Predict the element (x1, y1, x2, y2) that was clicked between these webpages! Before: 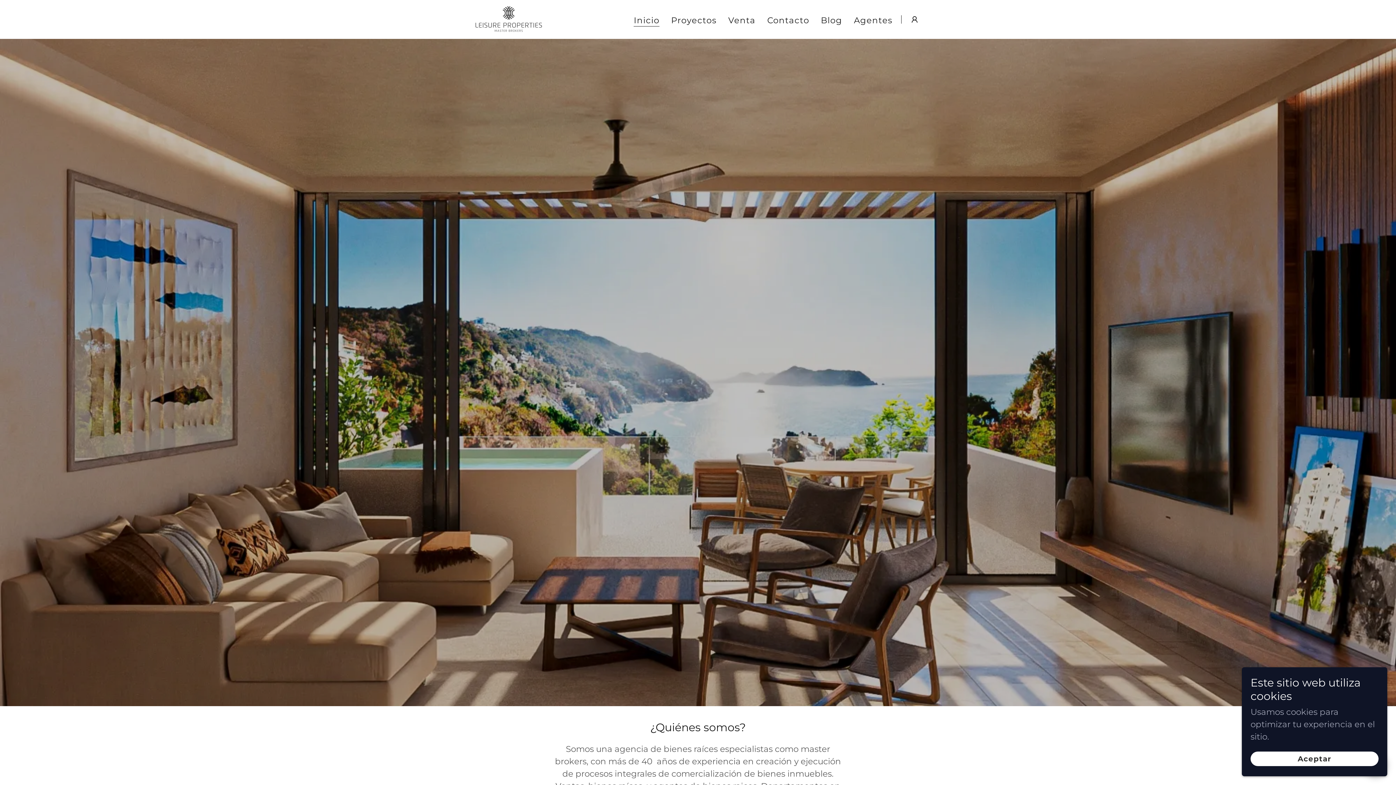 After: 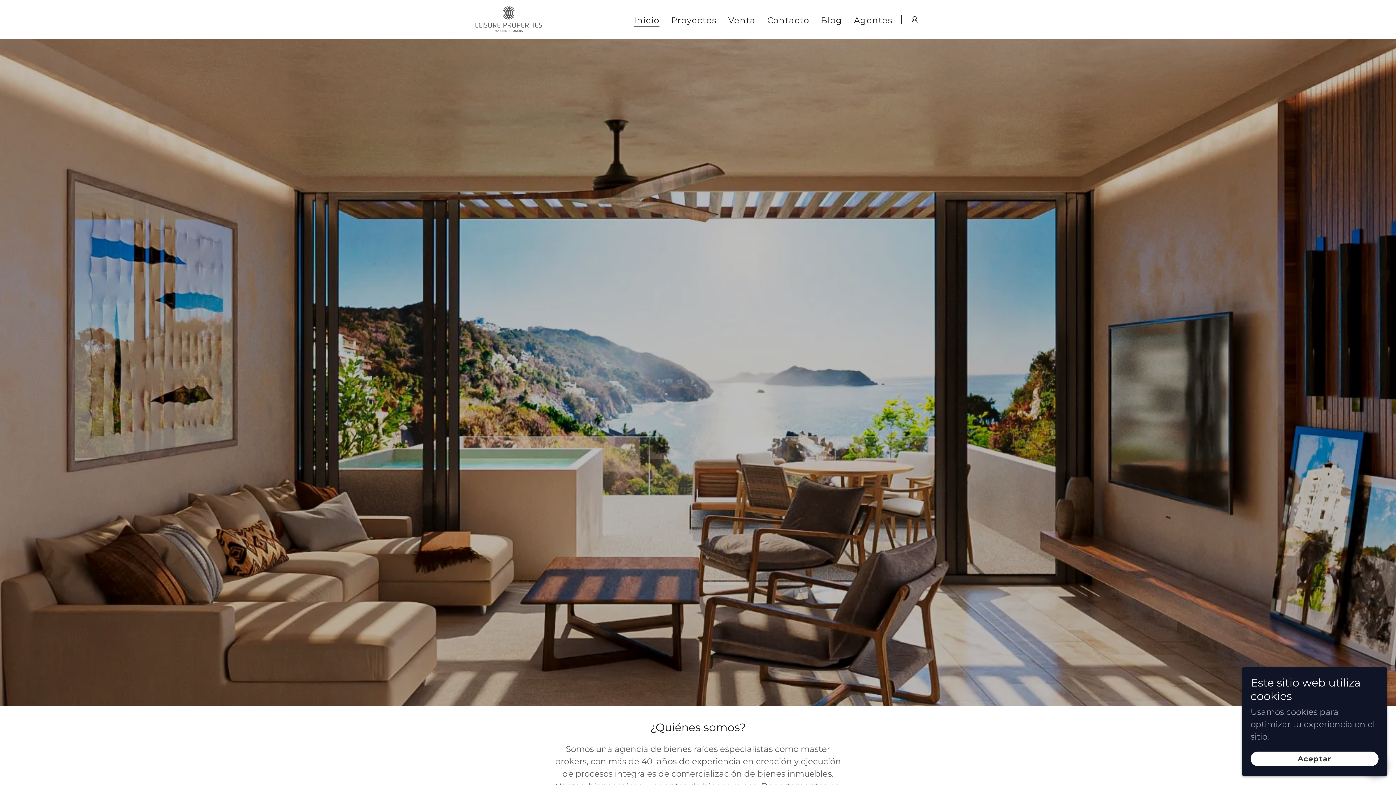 Action: bbox: (474, 13, 543, 23)